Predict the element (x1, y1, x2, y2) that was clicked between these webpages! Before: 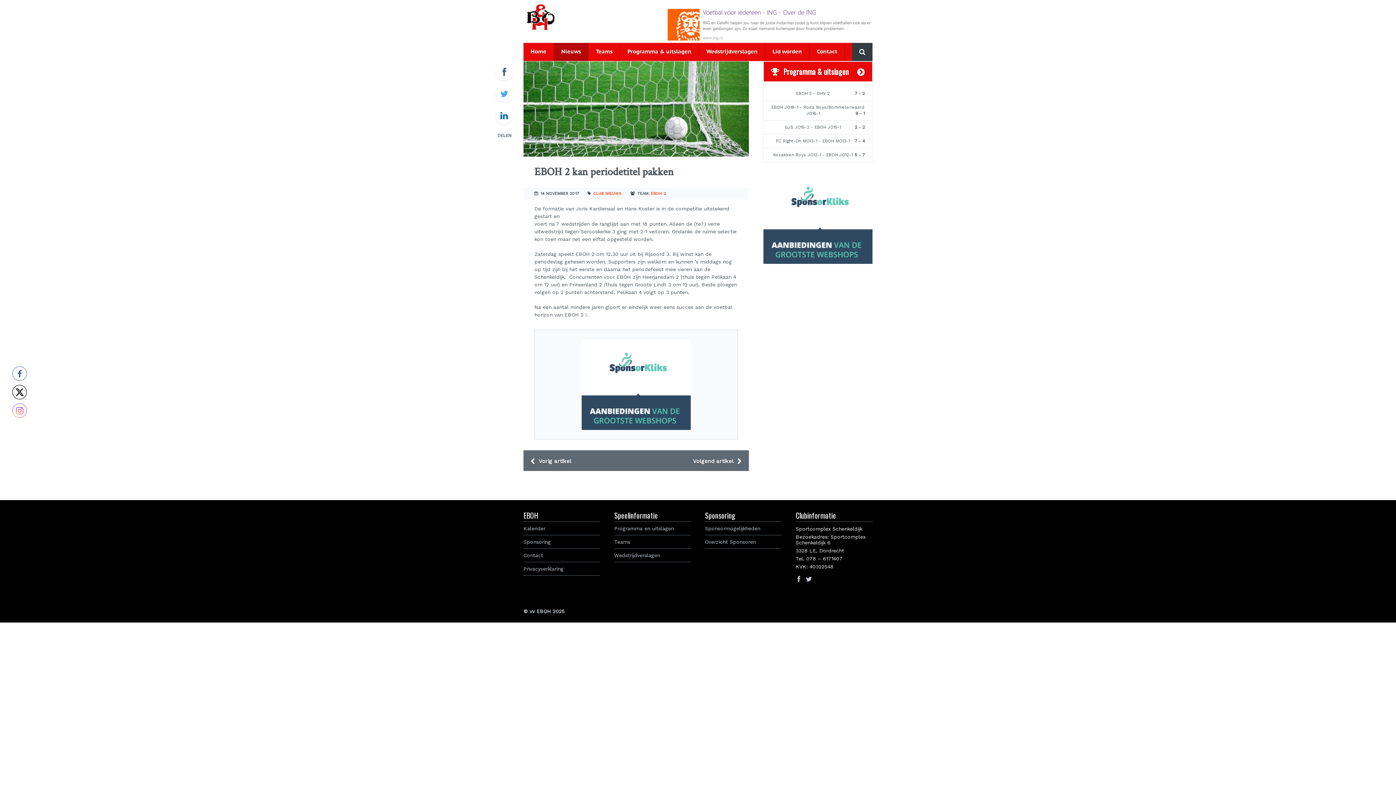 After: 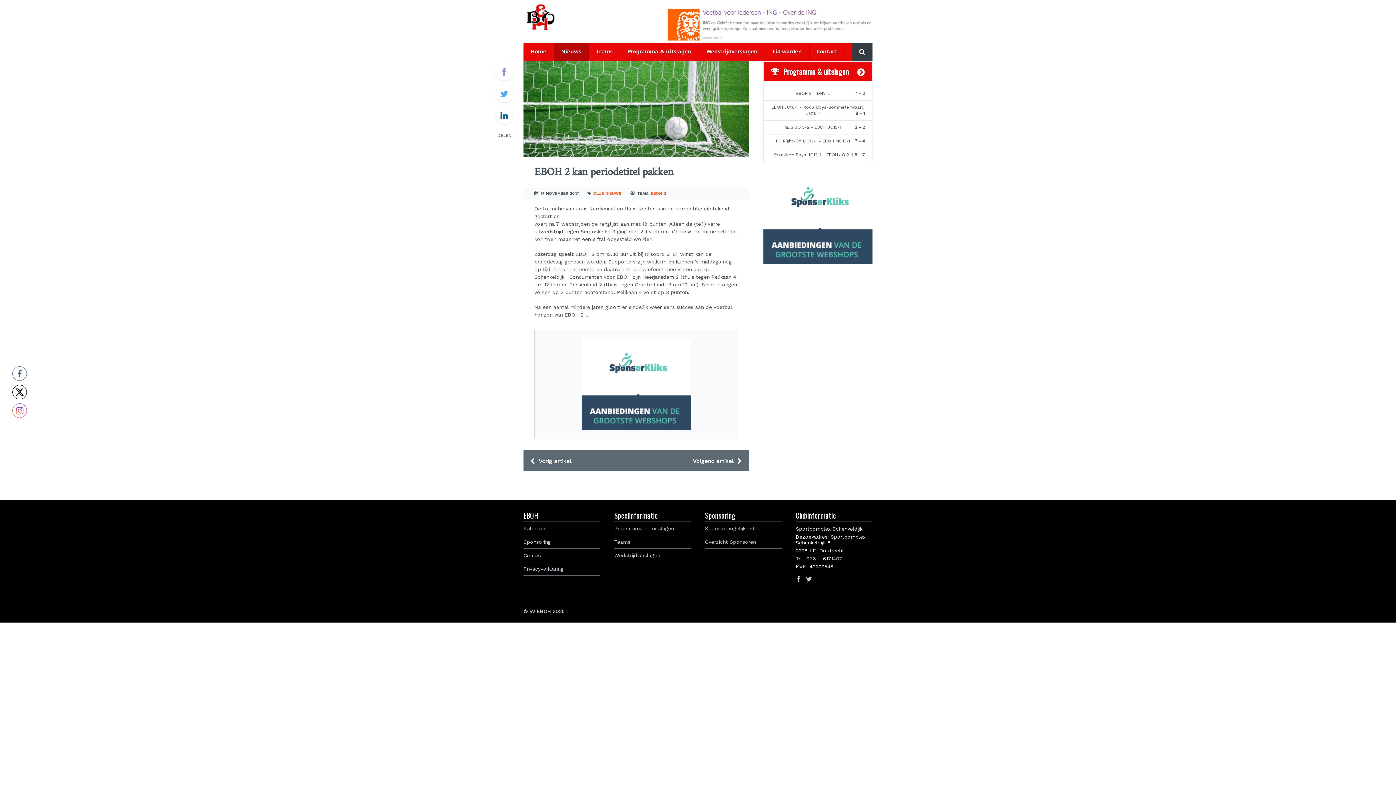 Action: bbox: (495, 62, 513, 80)